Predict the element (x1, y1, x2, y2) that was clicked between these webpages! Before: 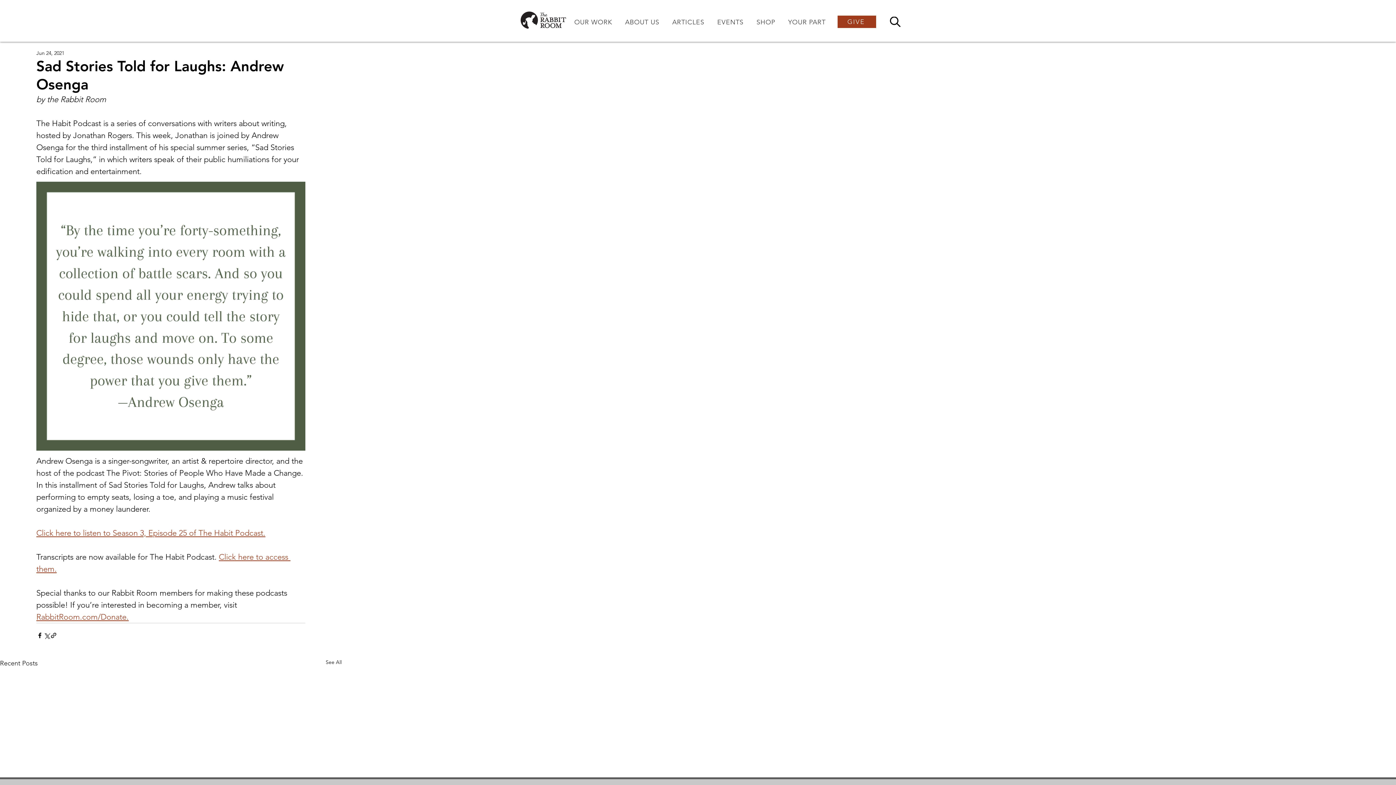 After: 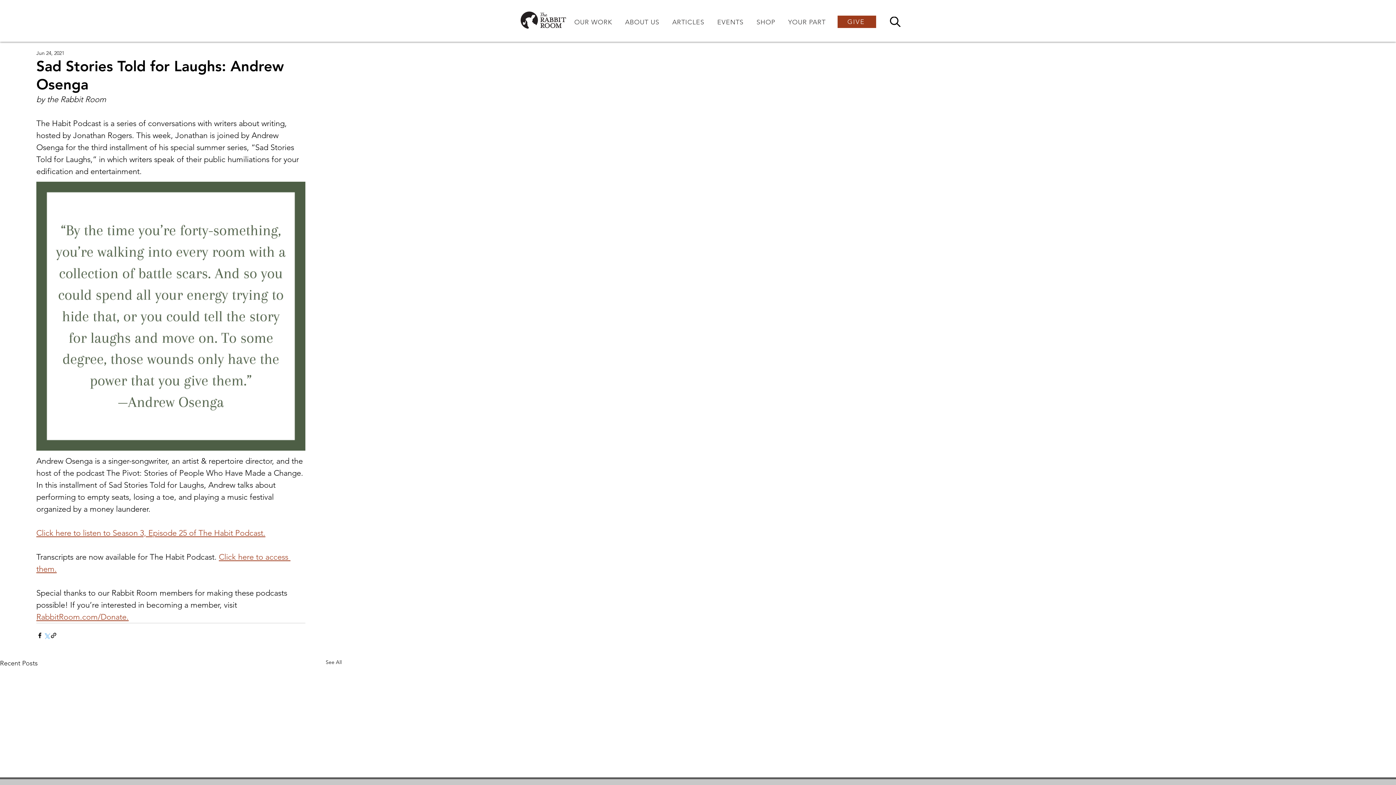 Action: label: Share via X (Twitter) bbox: (43, 632, 50, 639)